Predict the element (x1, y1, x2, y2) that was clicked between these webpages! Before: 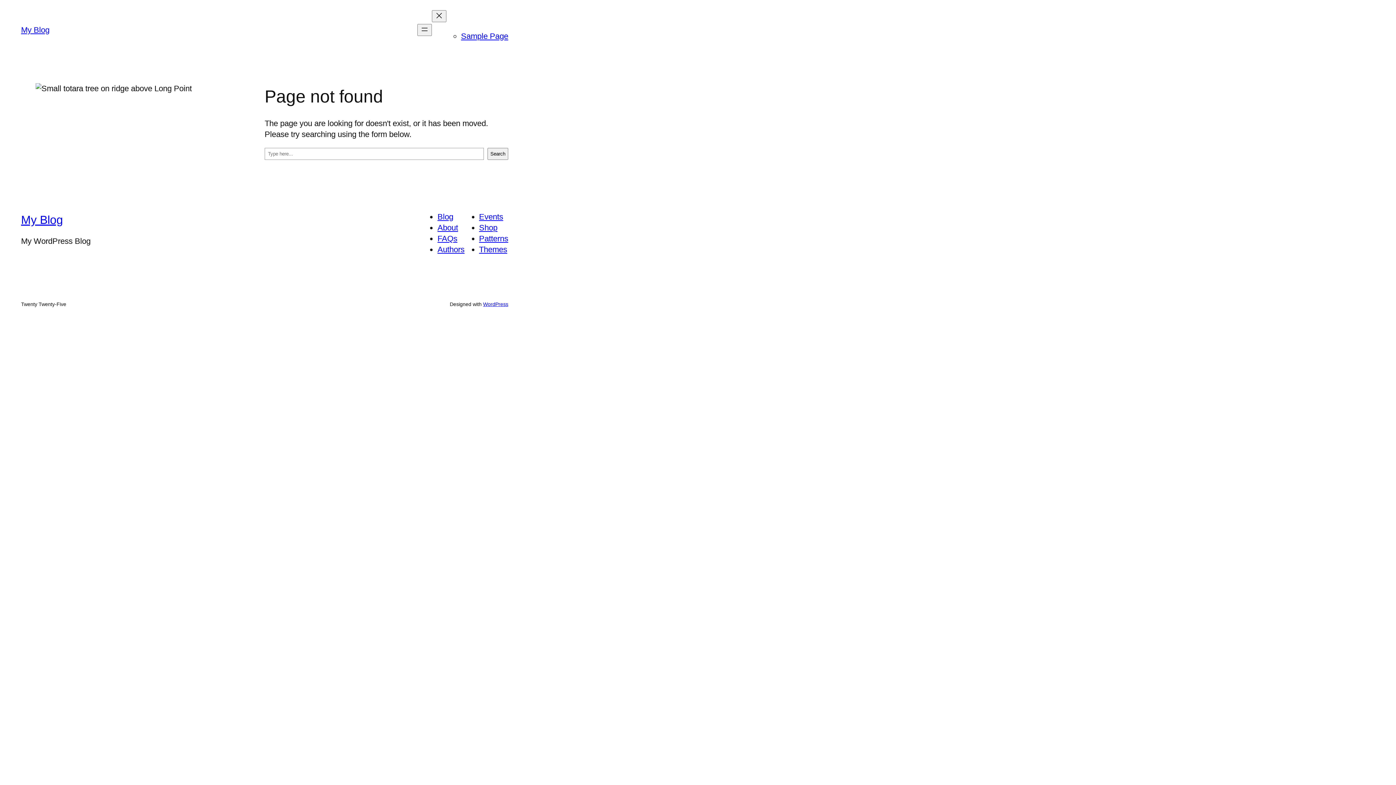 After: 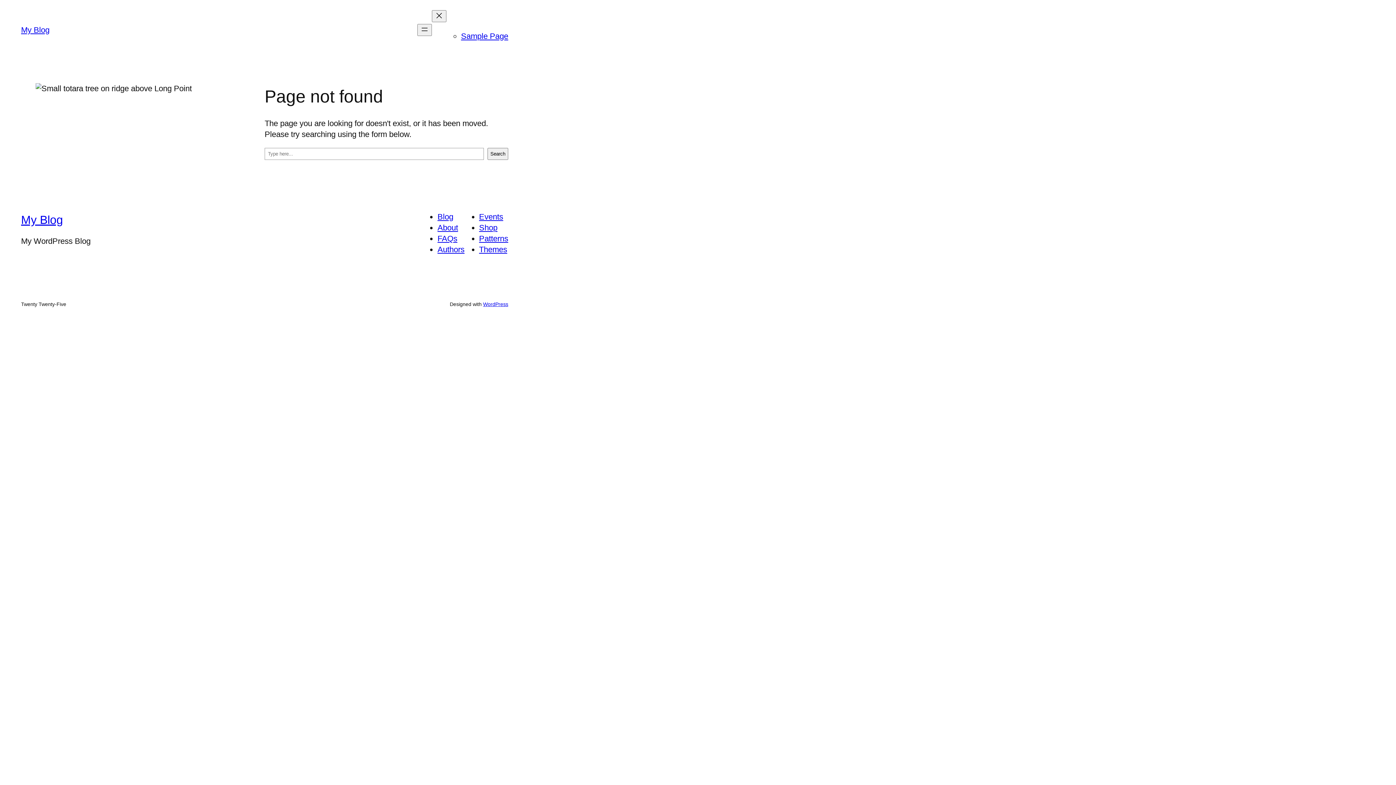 Action: bbox: (437, 245, 464, 254) label: Authors